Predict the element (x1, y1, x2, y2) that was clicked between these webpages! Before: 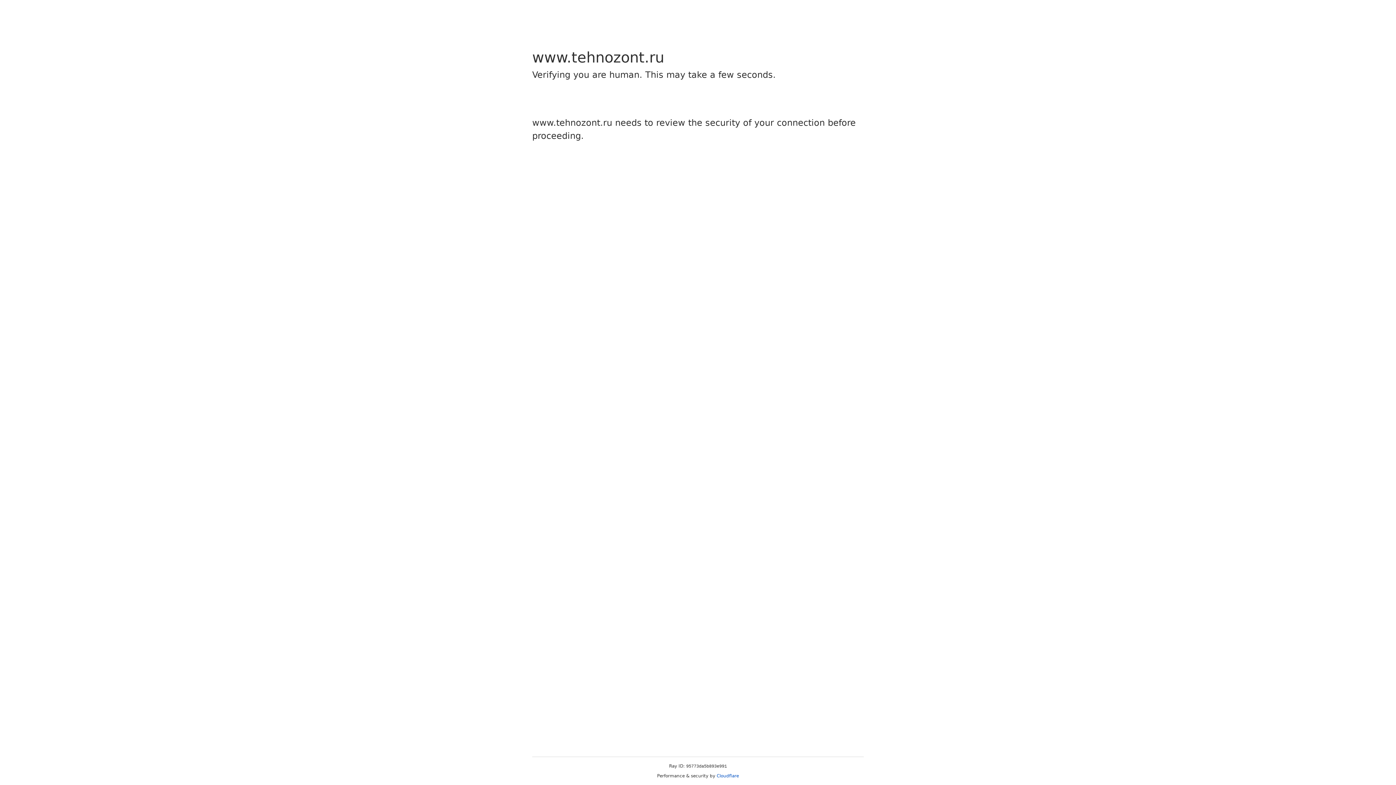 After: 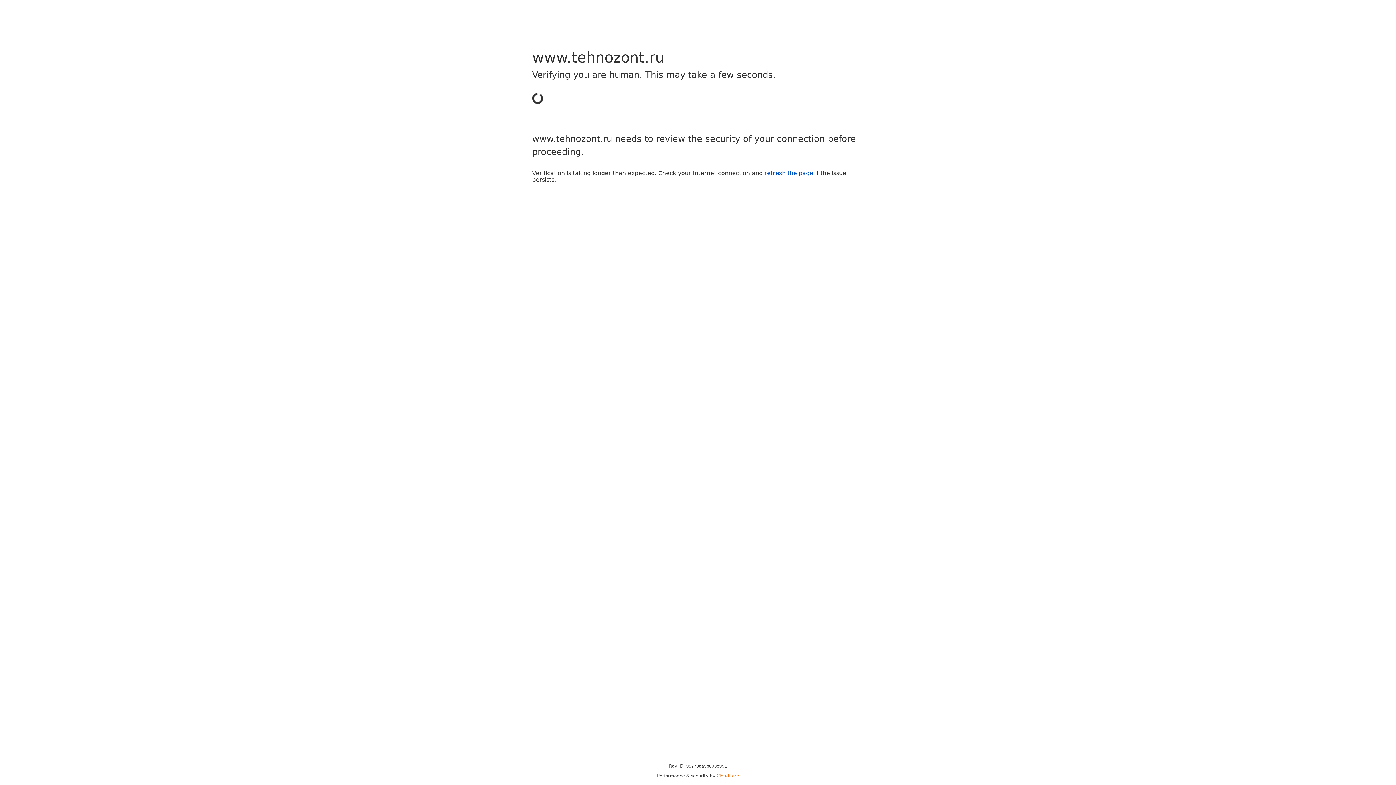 Action: label: Cloudflare bbox: (716, 773, 739, 778)